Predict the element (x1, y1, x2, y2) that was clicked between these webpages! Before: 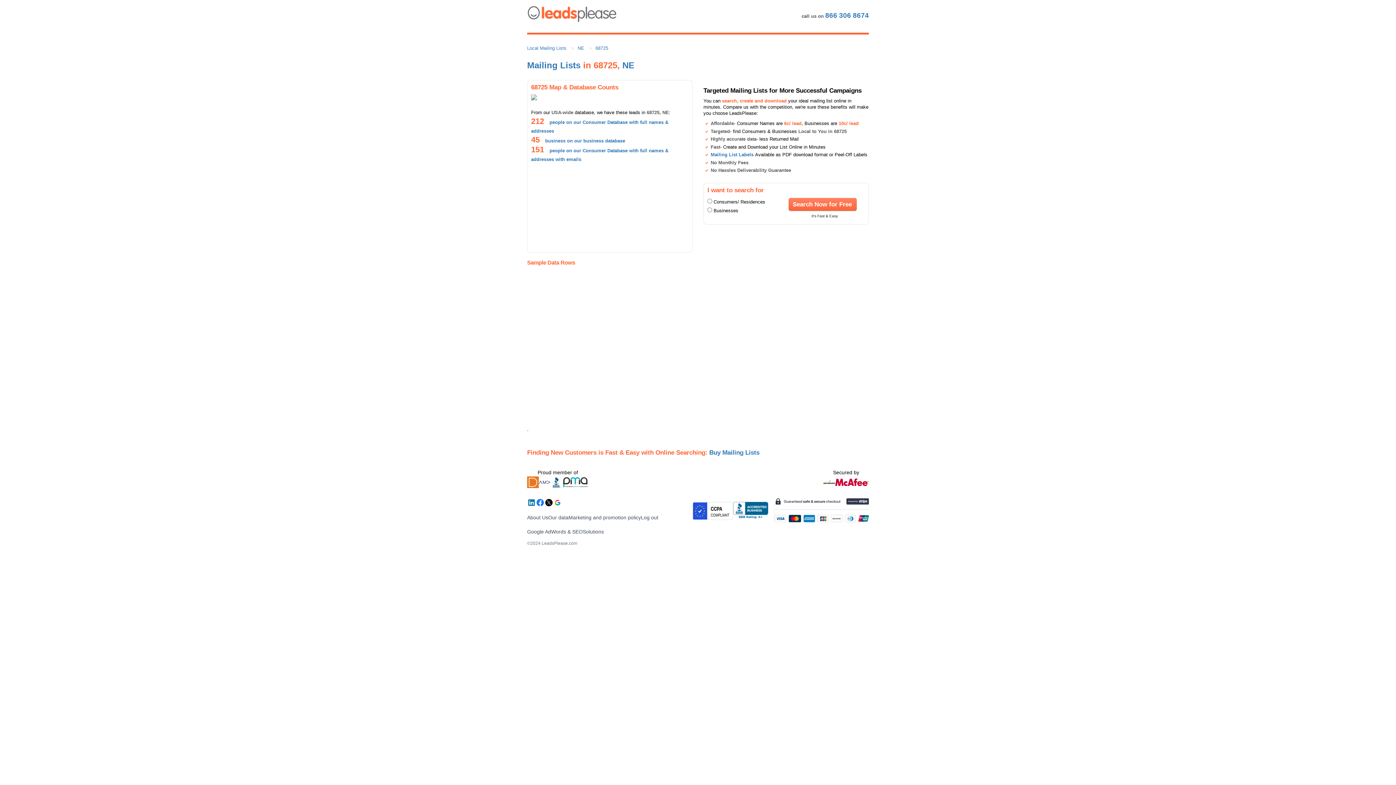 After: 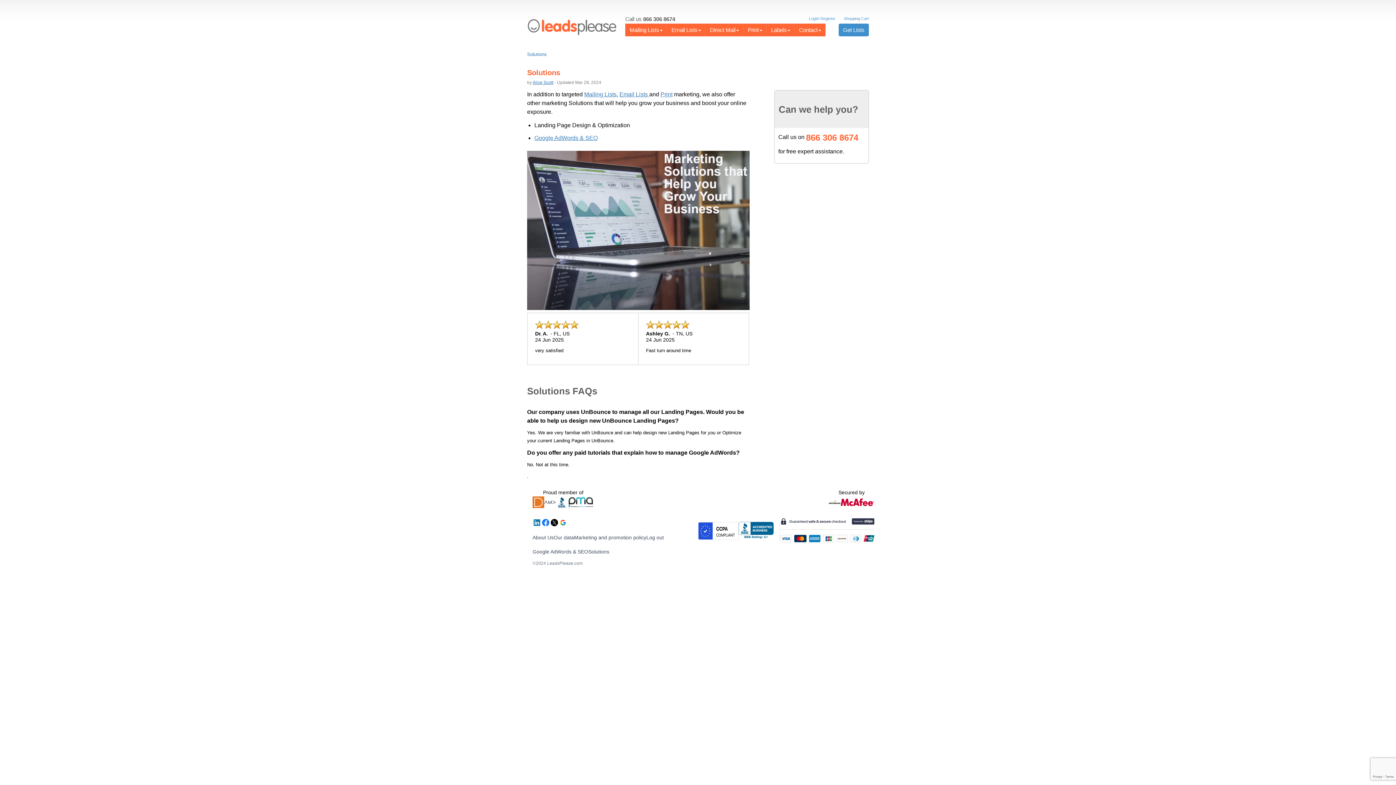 Action: label: Solutions bbox: (582, 529, 604, 534)